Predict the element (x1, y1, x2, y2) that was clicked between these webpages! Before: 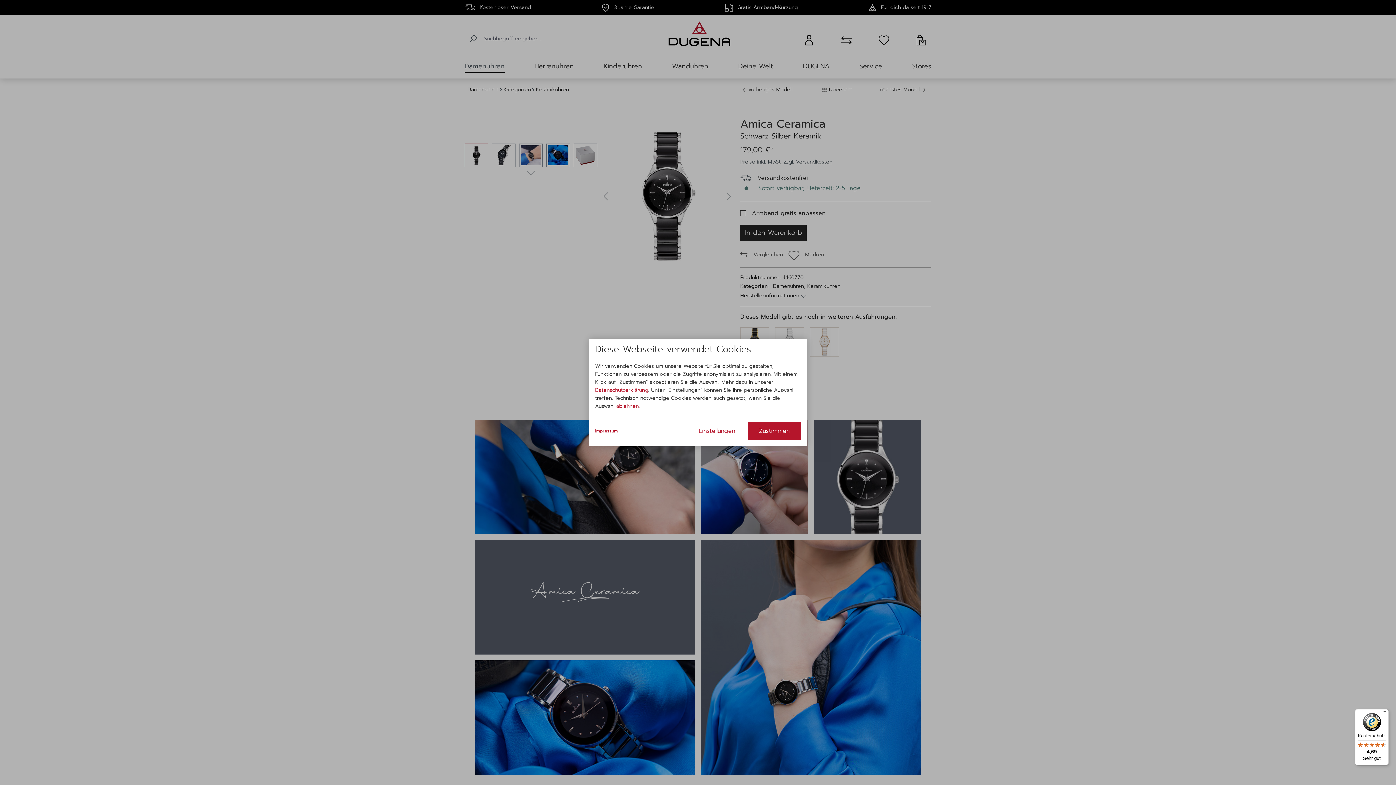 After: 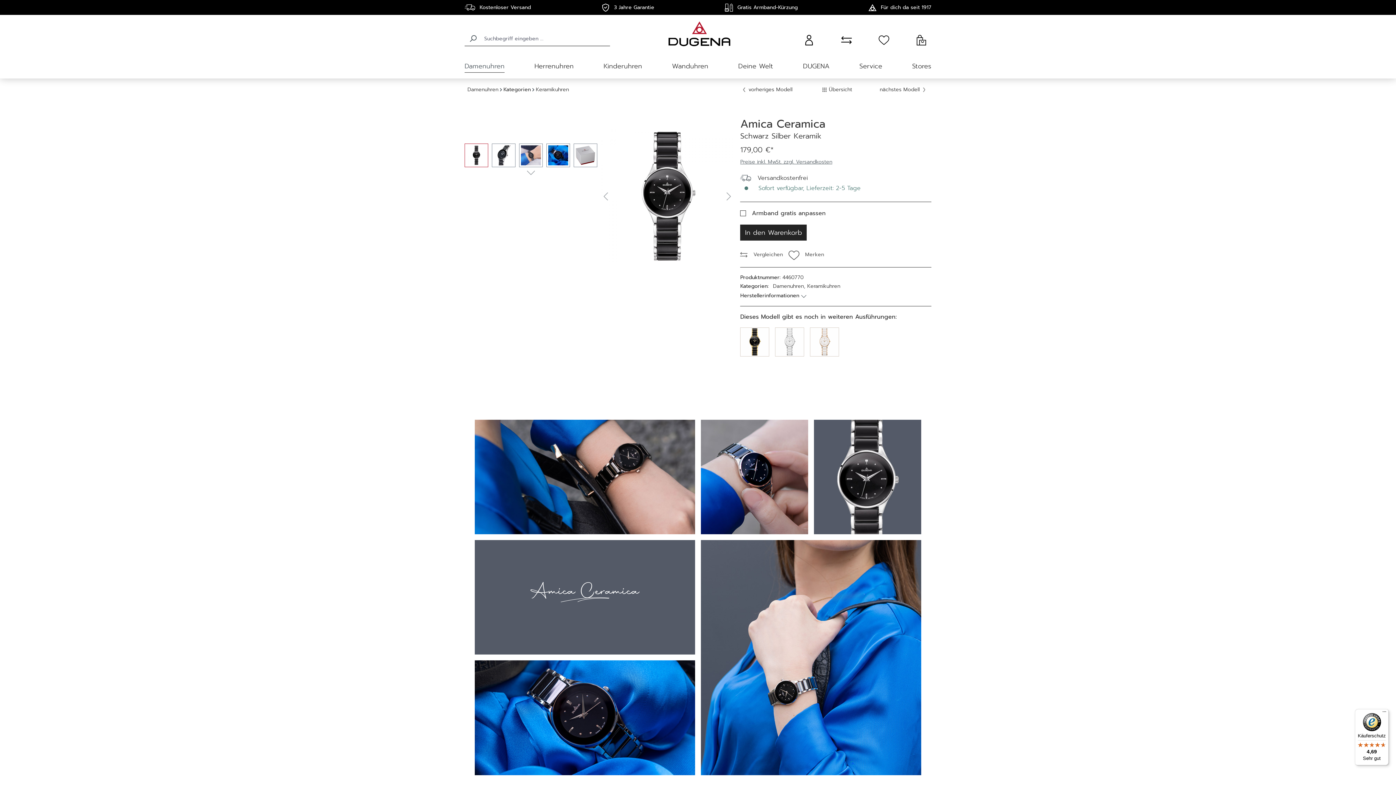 Action: label: Zustimmen bbox: (748, 422, 801, 440)